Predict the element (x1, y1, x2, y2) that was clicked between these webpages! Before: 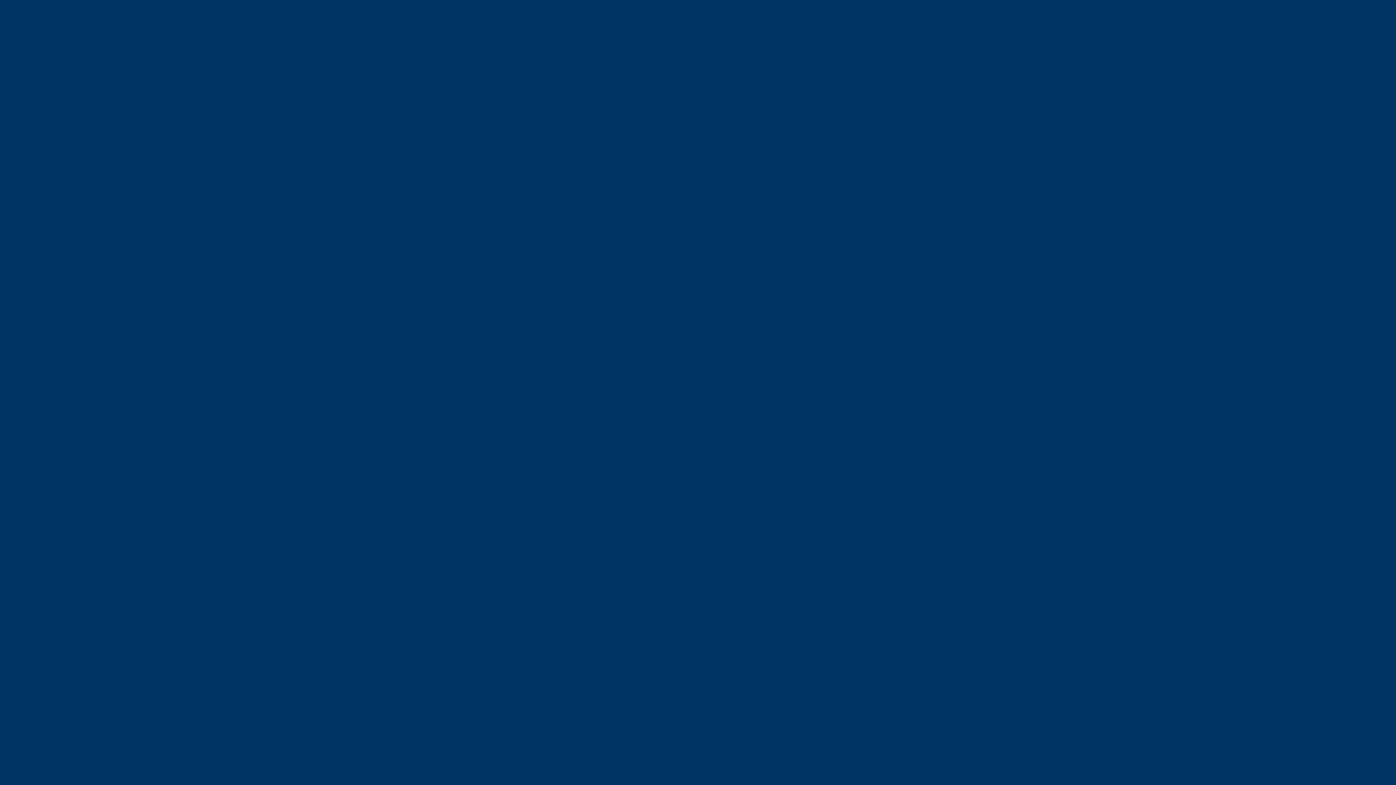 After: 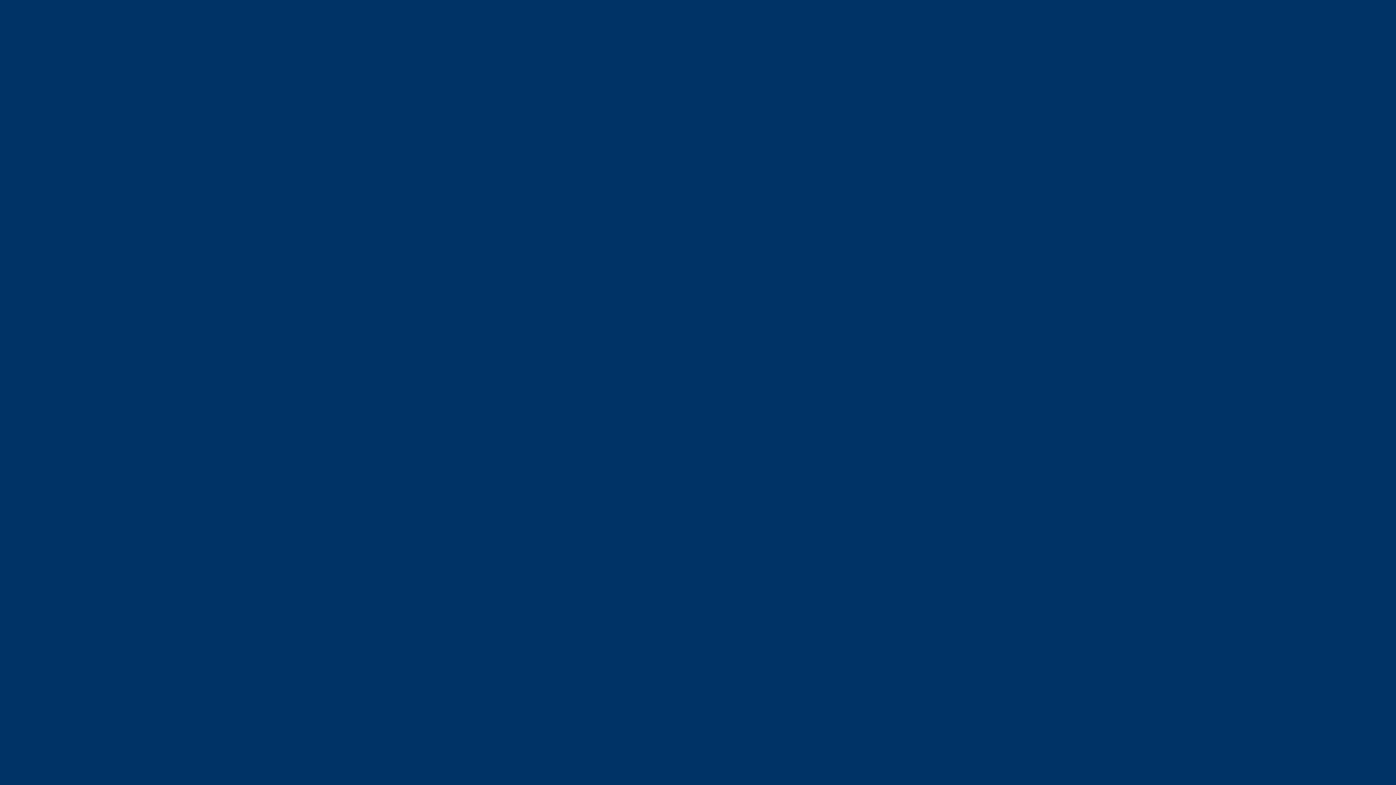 Action: bbox: (501, 100, 545, 118) label: CONTACT US